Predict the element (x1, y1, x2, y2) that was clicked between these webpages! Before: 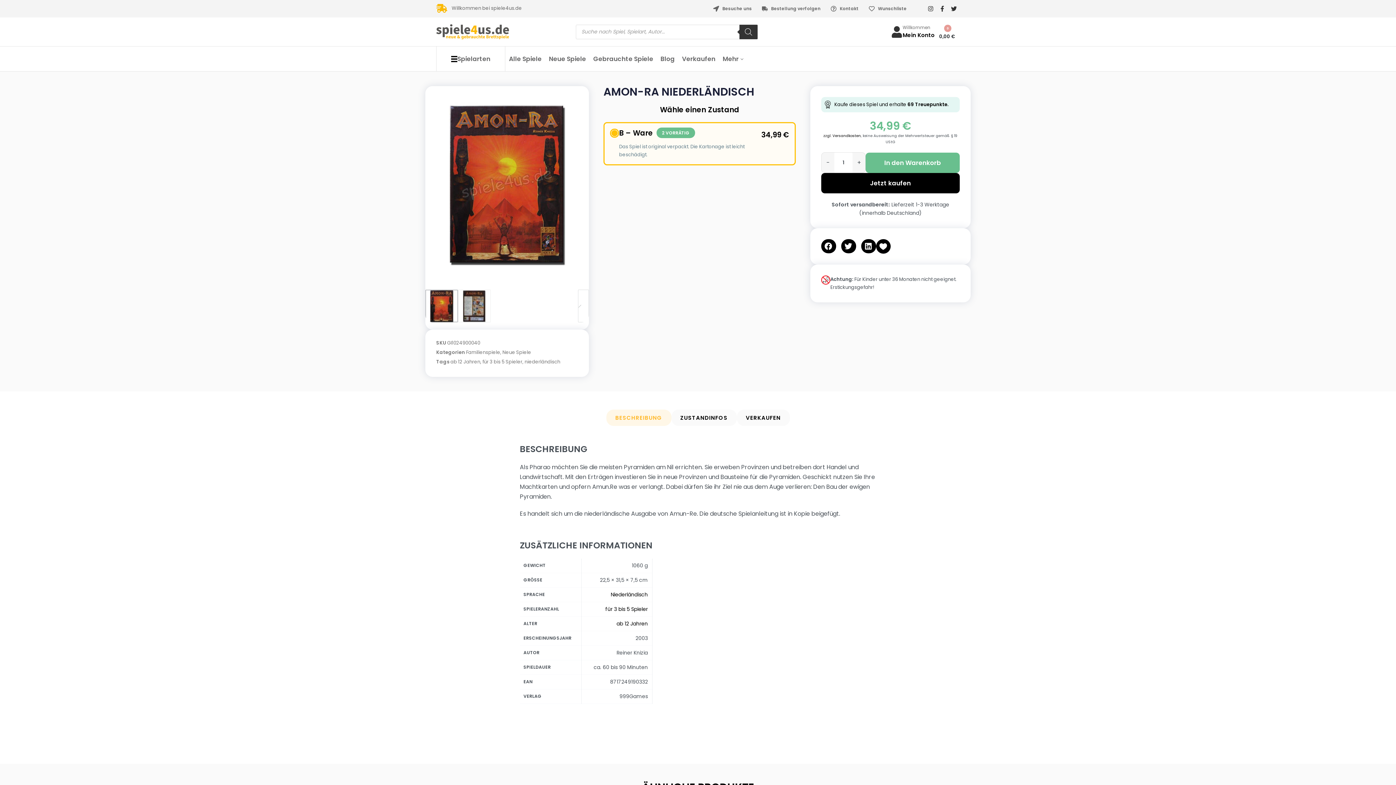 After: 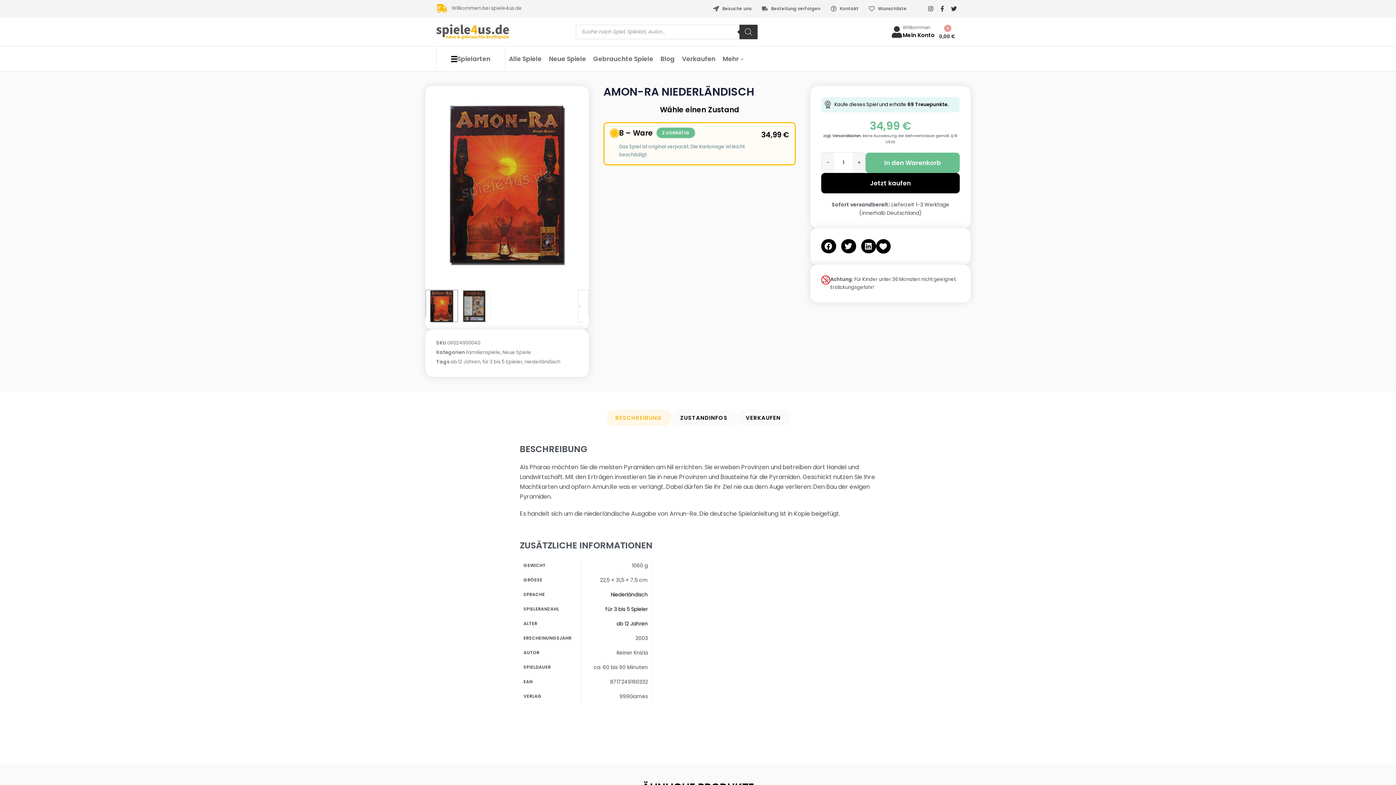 Action: label: Next bbox: (578, 307, 589, 320)